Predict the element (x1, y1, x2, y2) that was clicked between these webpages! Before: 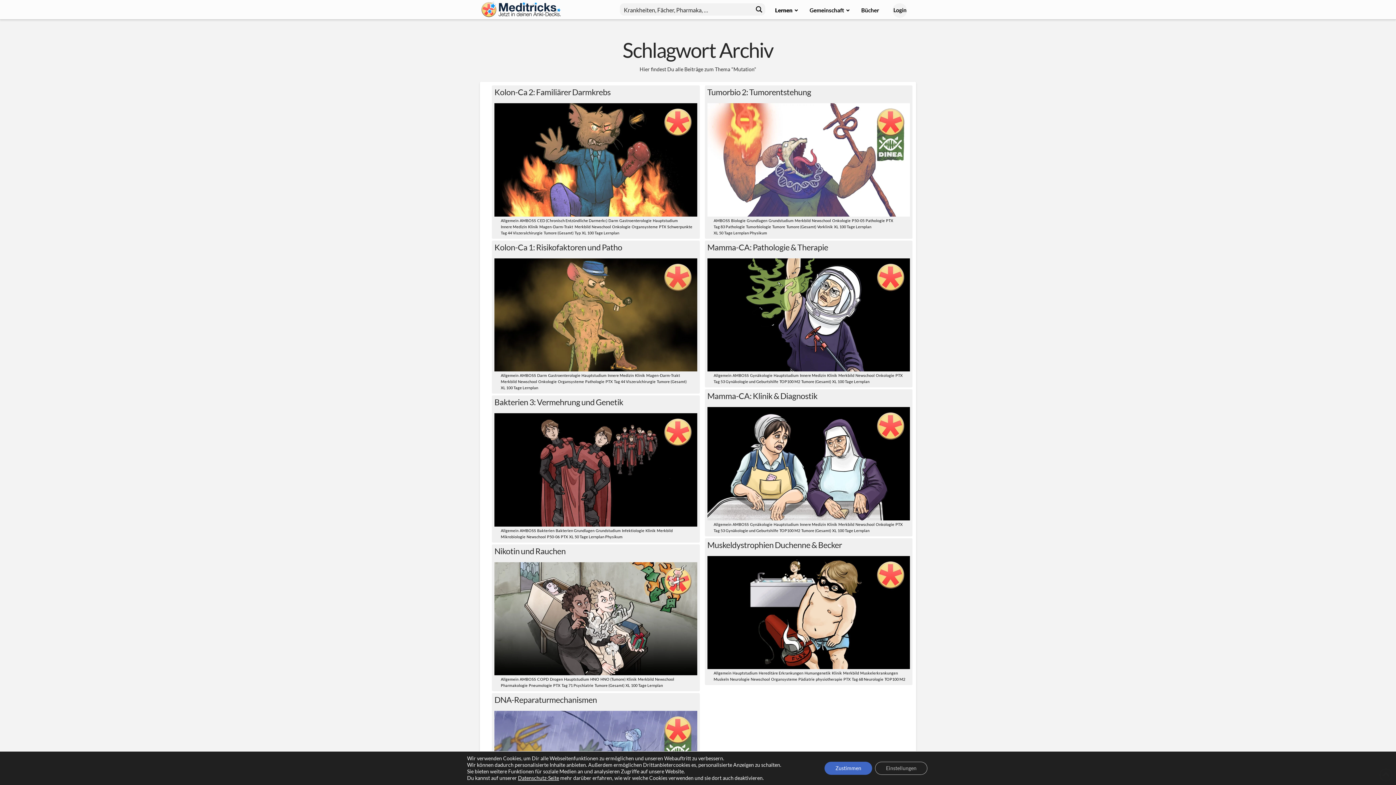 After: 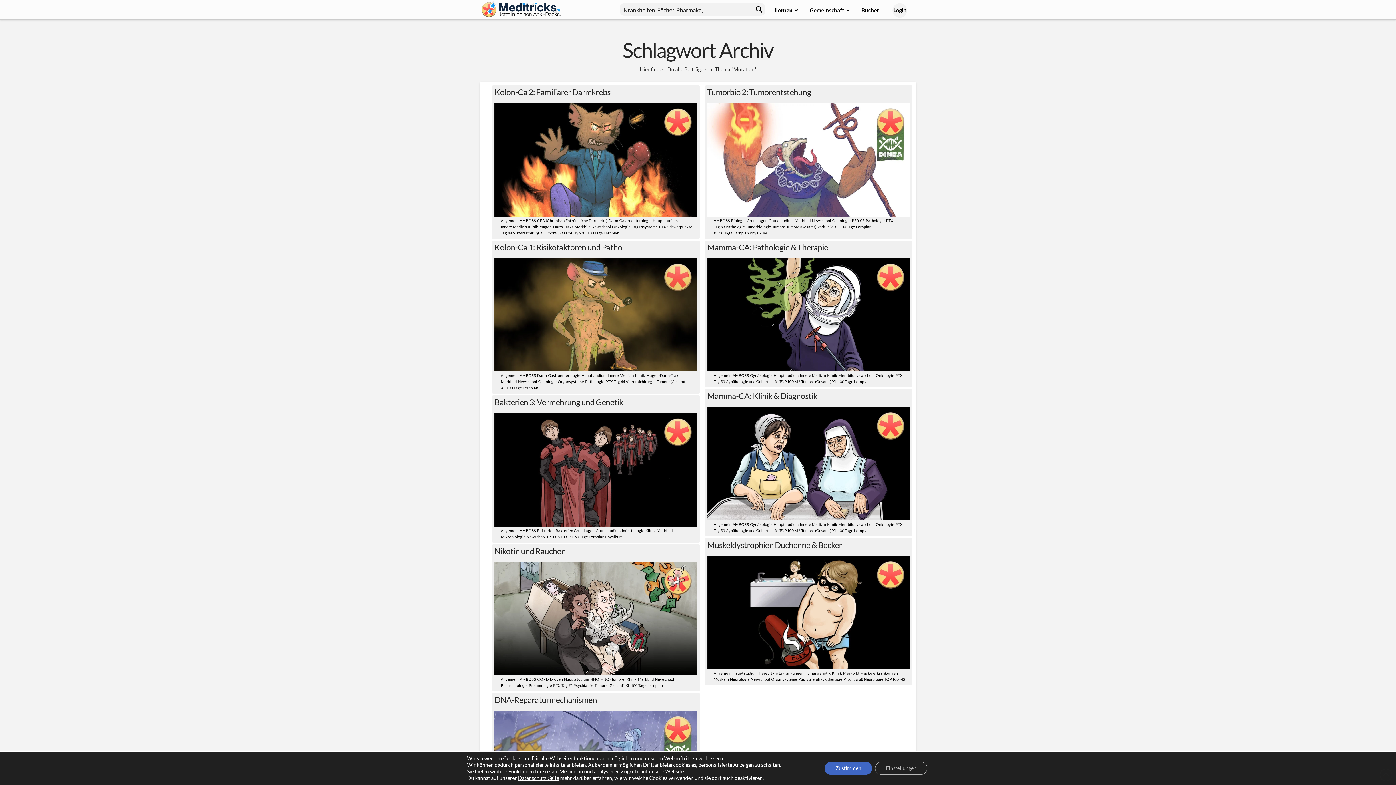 Action: bbox: (494, 696, 697, 704) label: DNA-Reparaturmechanismen